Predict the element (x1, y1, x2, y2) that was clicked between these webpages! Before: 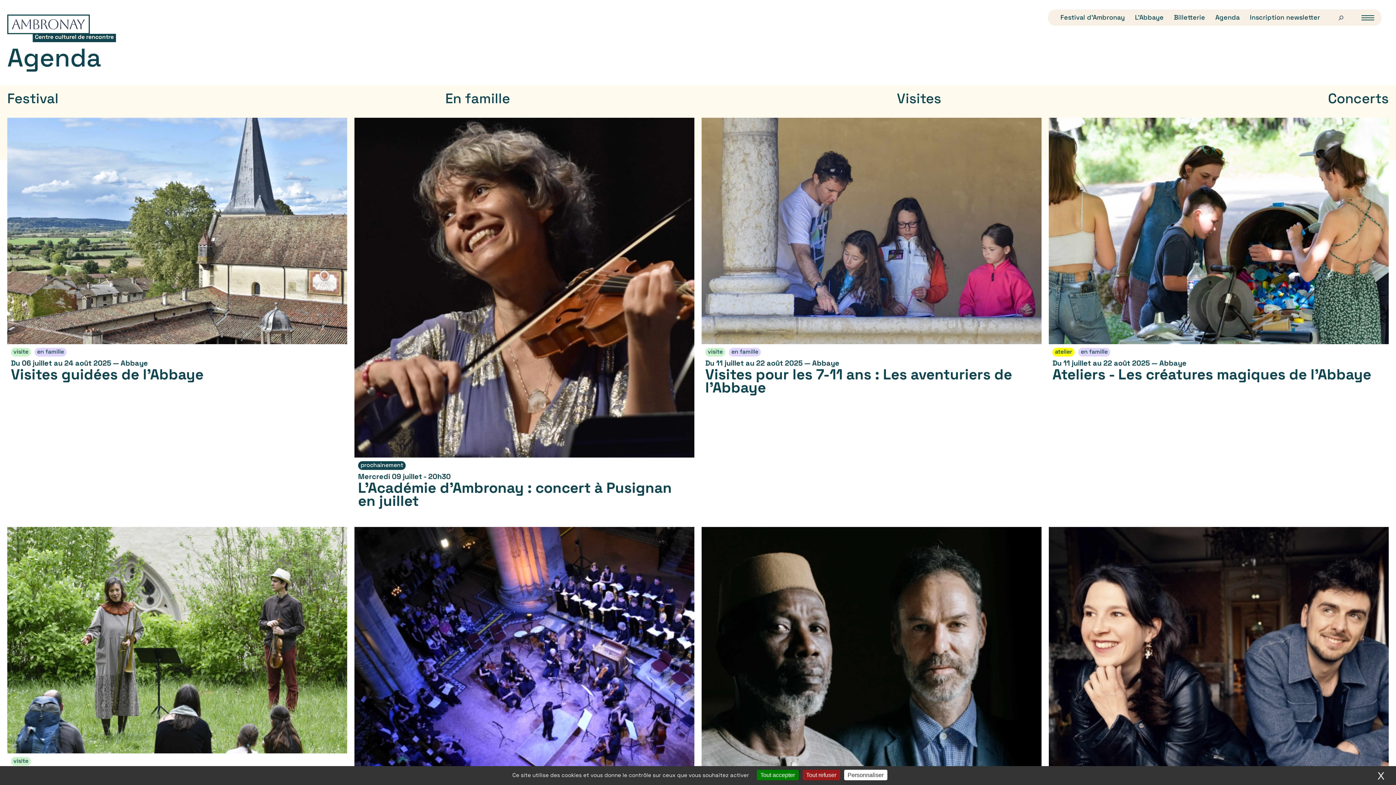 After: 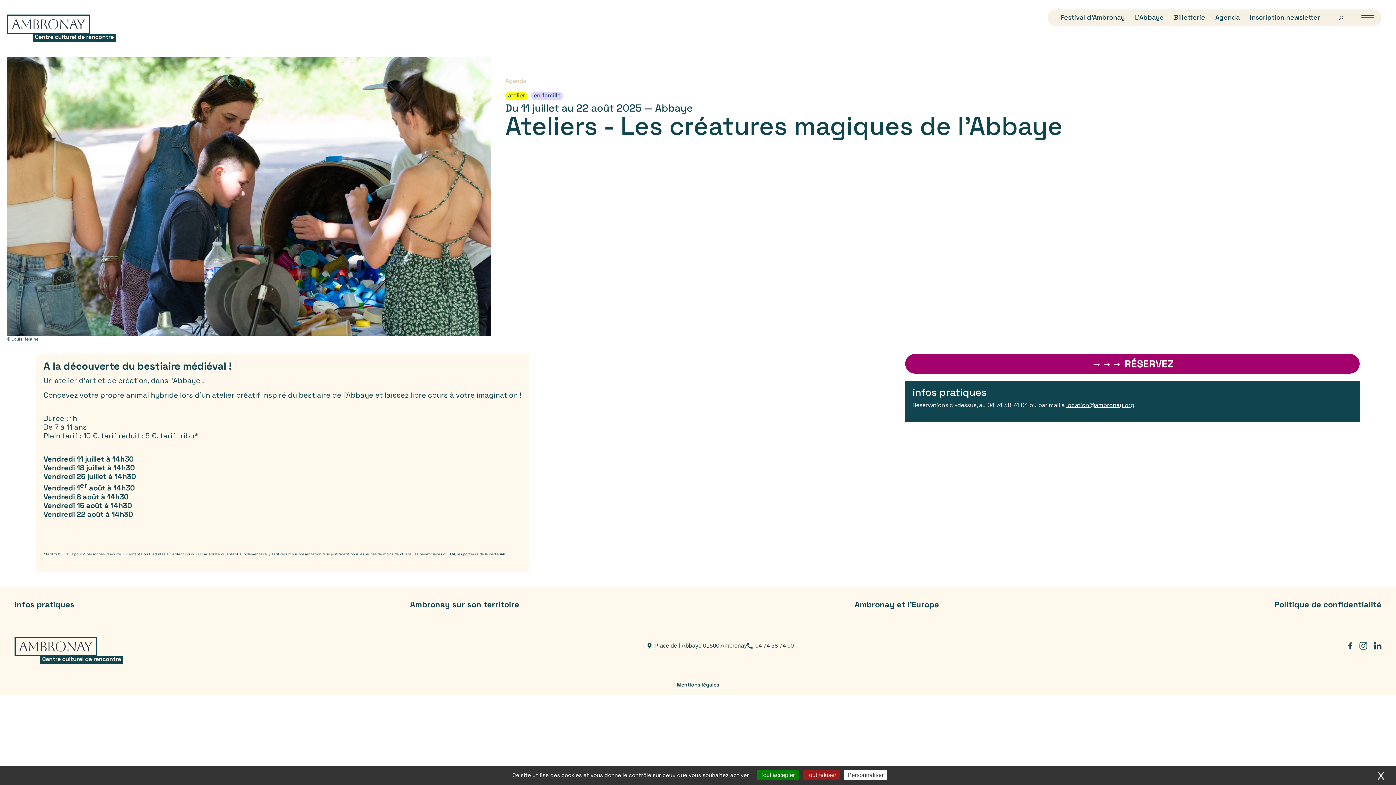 Action: label: atelier
en famille

Du 11 juillet au 22 août 2025 — Abbaye

Ateliers - Les créatures magiques de l'Abbaye bbox: (1049, 118, 1389, 173)